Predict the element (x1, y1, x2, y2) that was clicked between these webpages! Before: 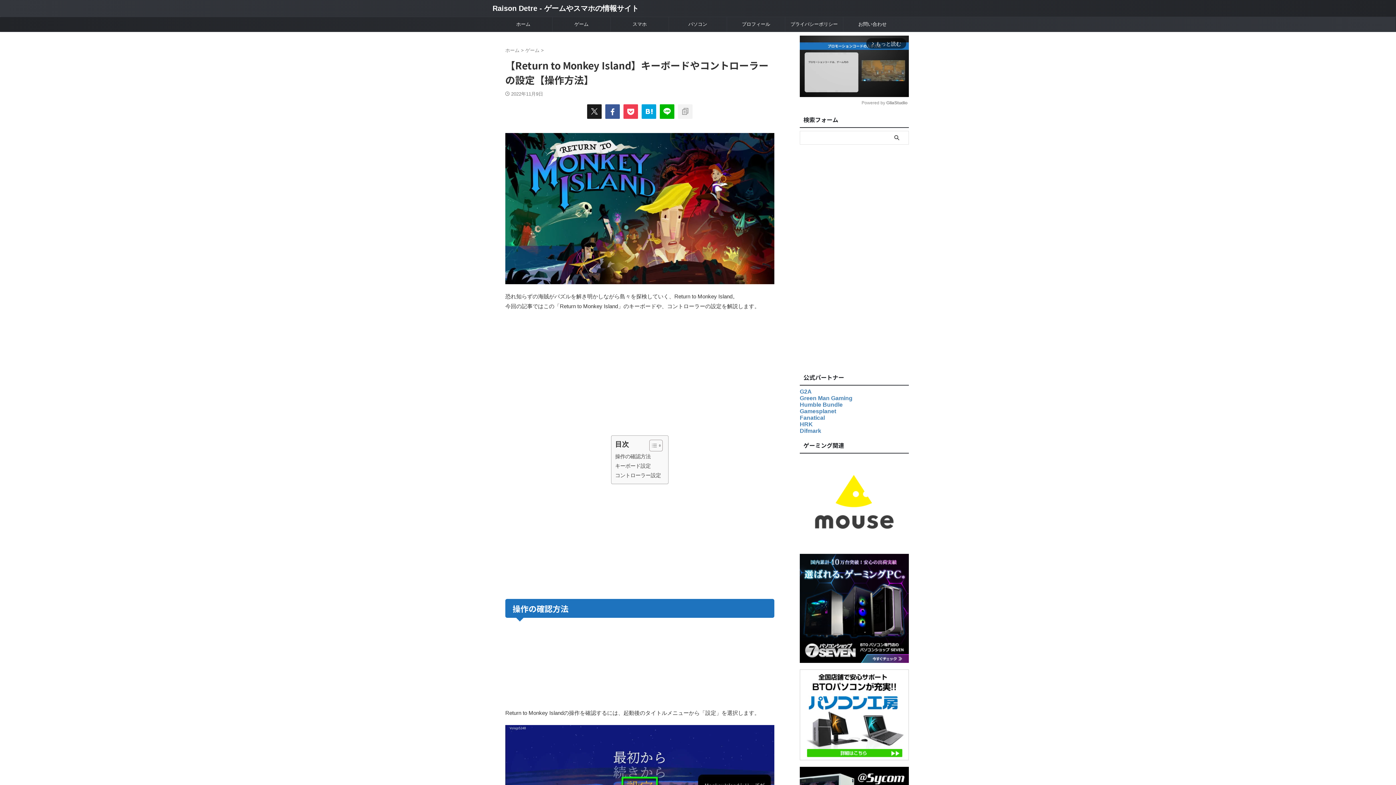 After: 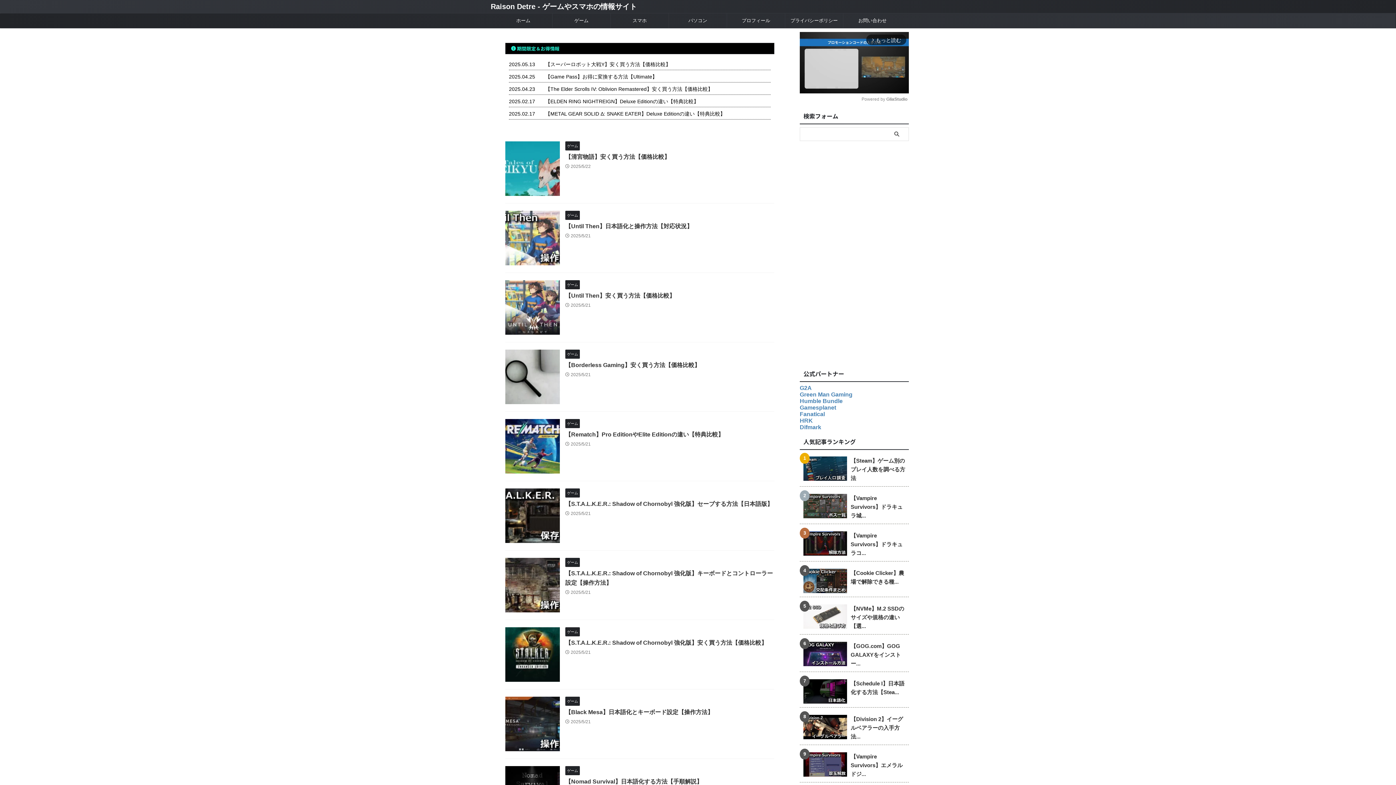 Action: bbox: (492, 4, 638, 12) label: Raison Detre - ゲームやスマホの情報サイト